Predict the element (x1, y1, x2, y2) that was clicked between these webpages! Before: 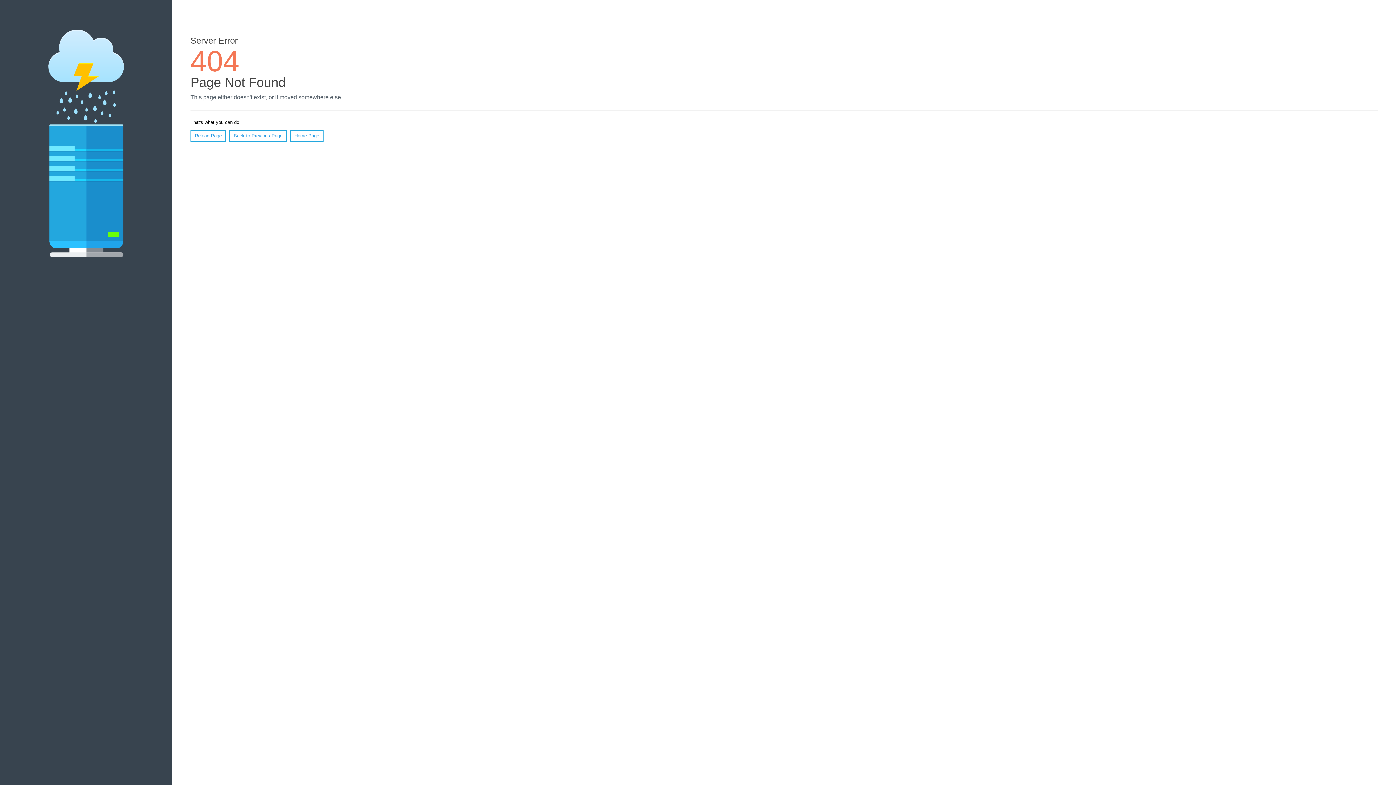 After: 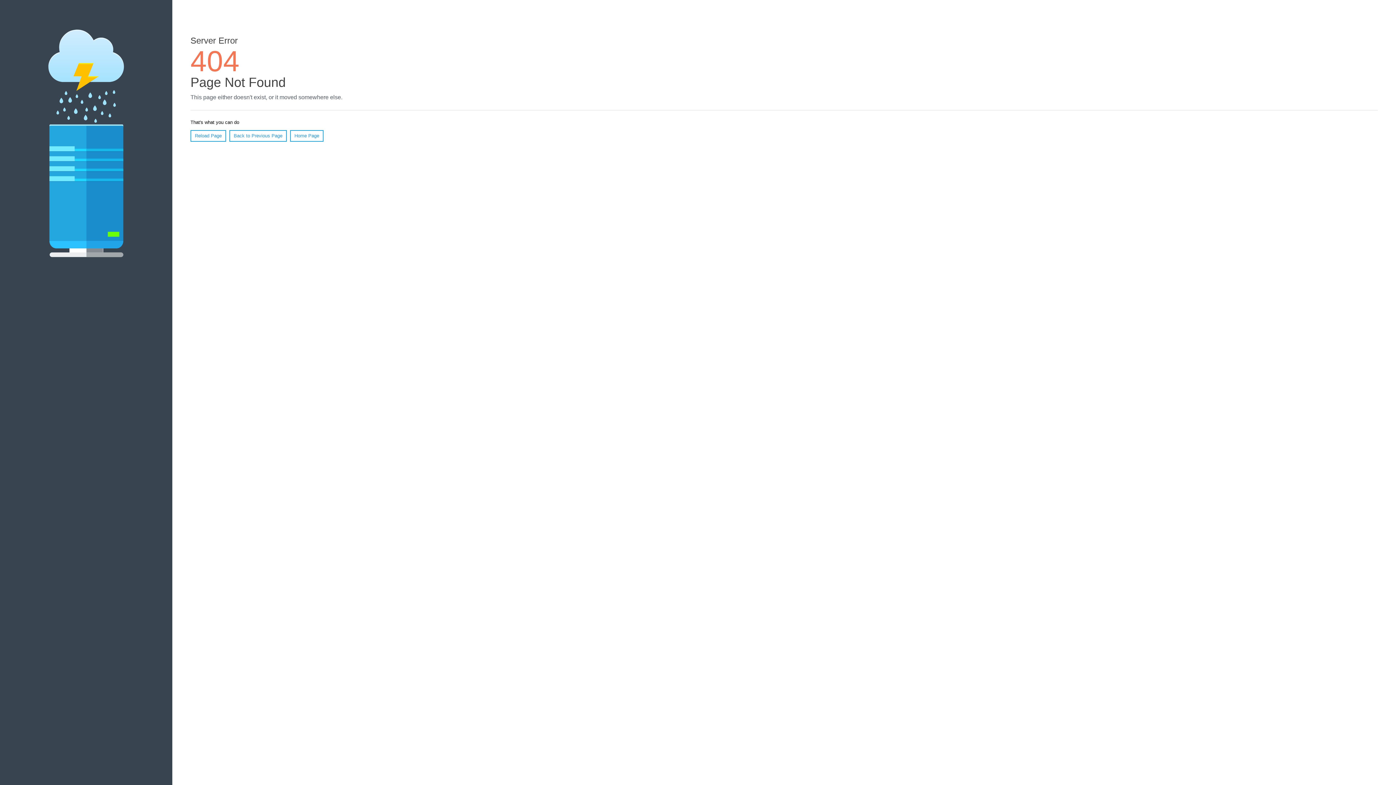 Action: bbox: (190, 130, 226, 141) label: Reload Page